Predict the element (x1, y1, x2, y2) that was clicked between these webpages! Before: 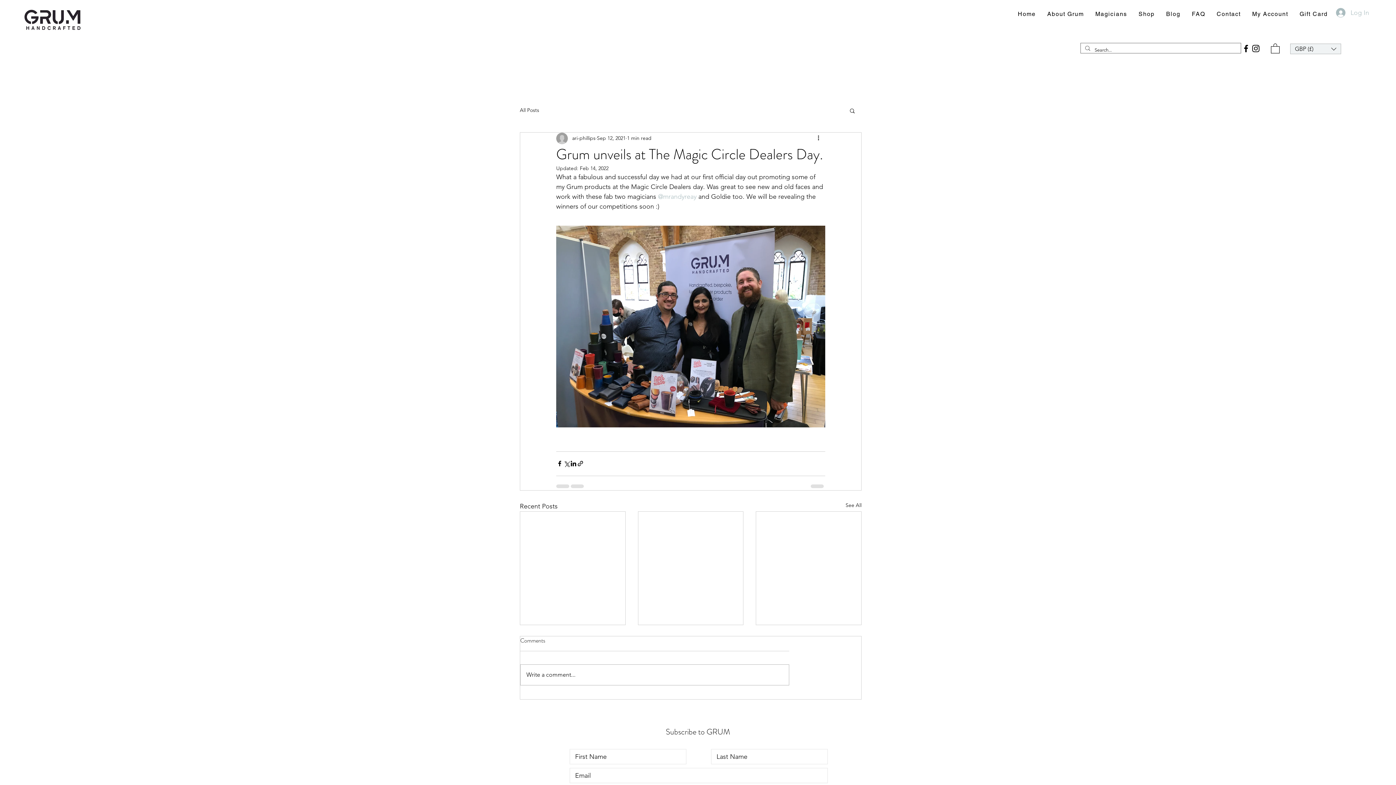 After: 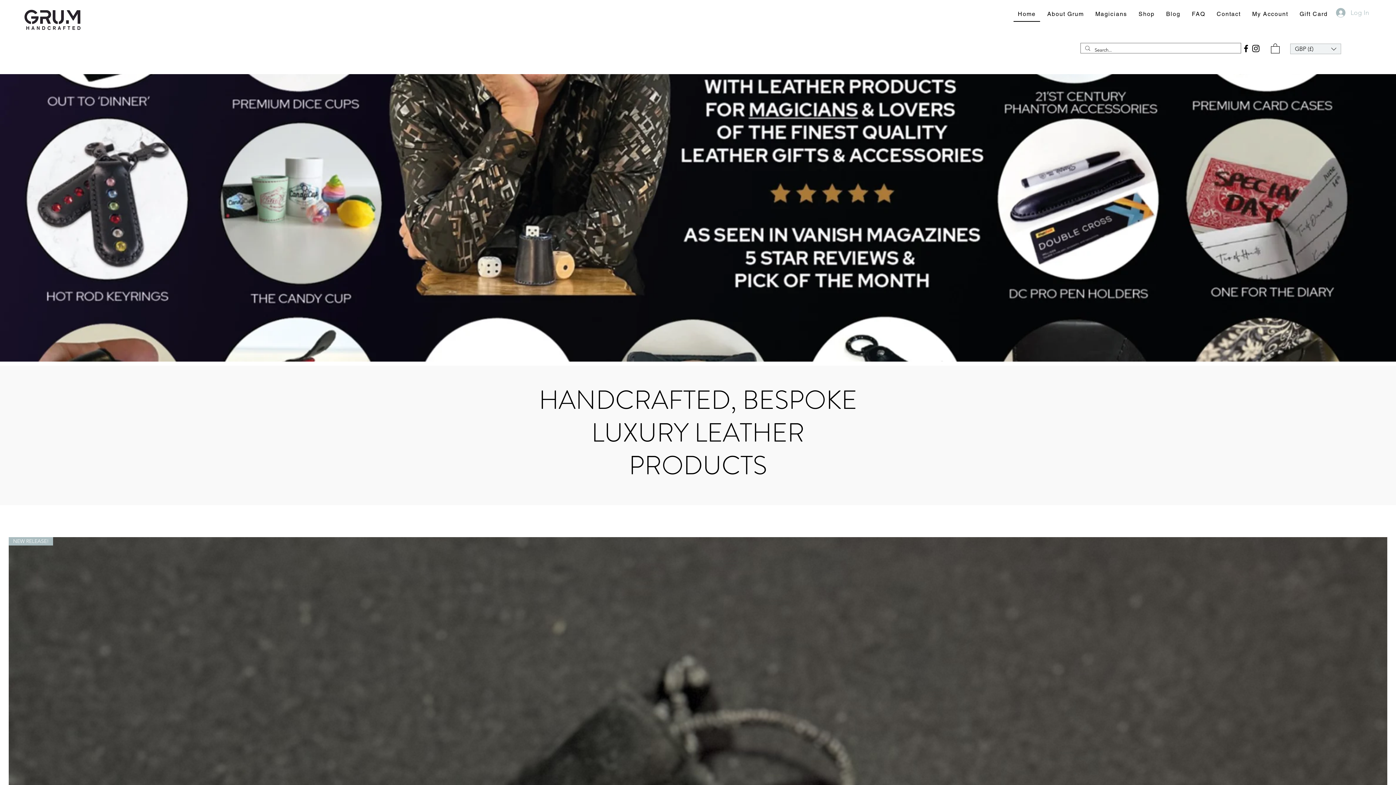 Action: bbox: (21, 6, 84, 32)